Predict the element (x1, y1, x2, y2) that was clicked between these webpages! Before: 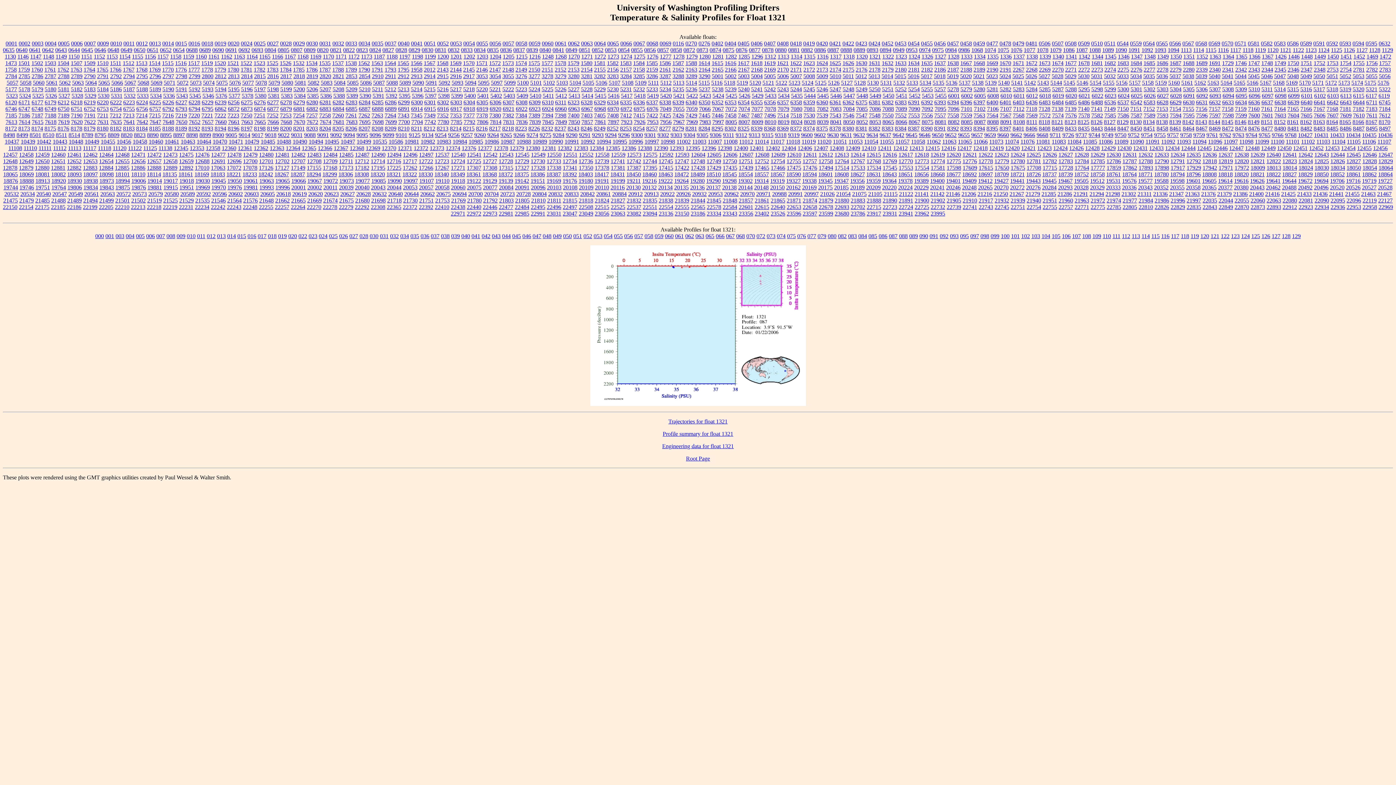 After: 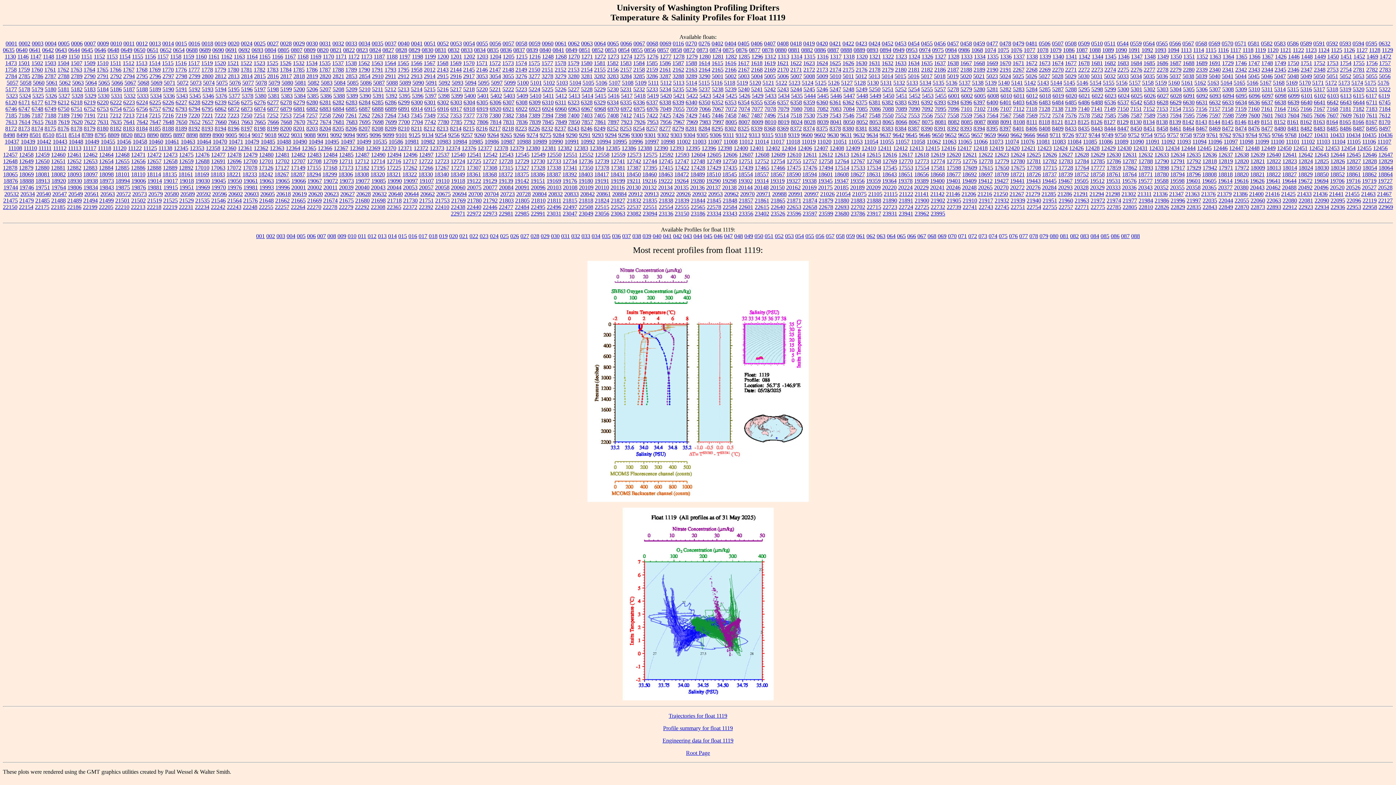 Action: label: 1119 bbox: (1255, 46, 1266, 53)